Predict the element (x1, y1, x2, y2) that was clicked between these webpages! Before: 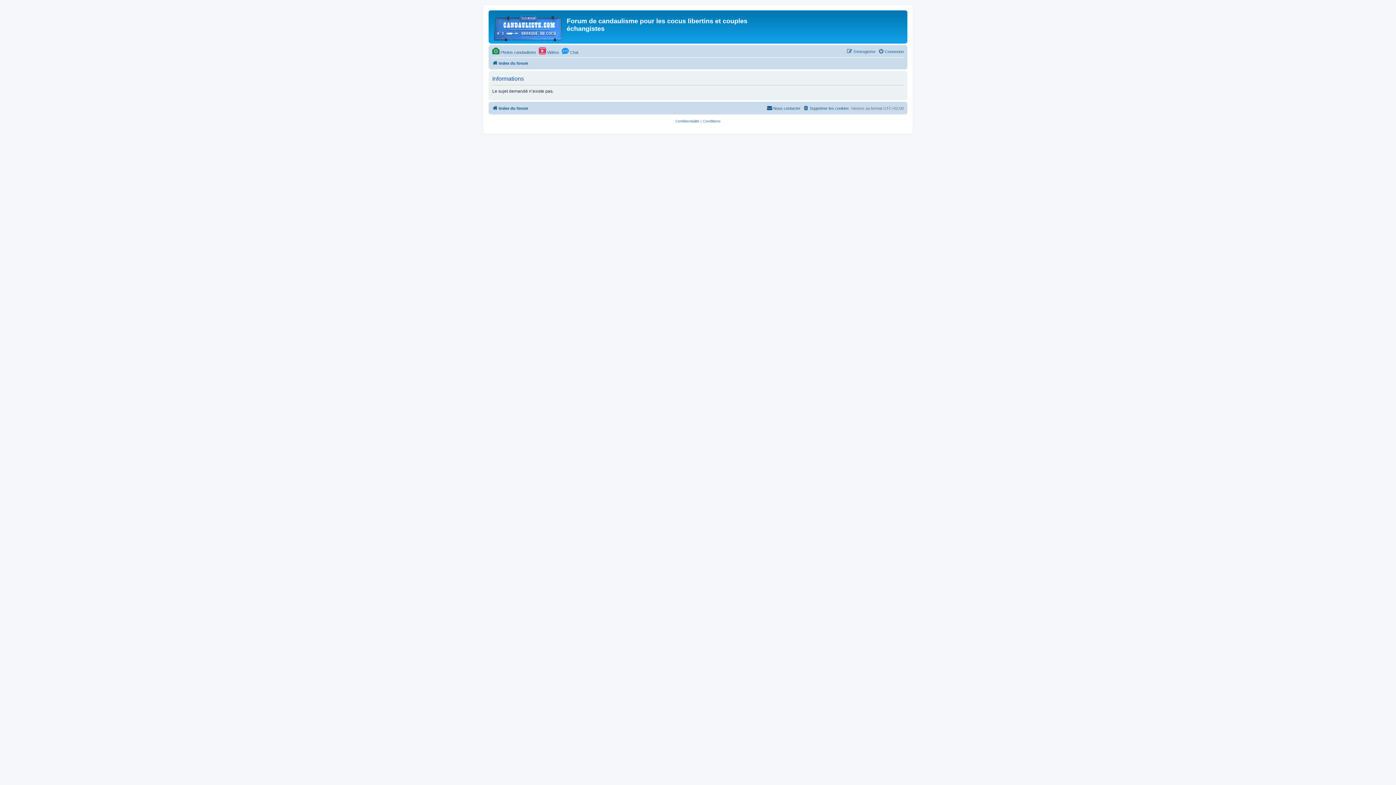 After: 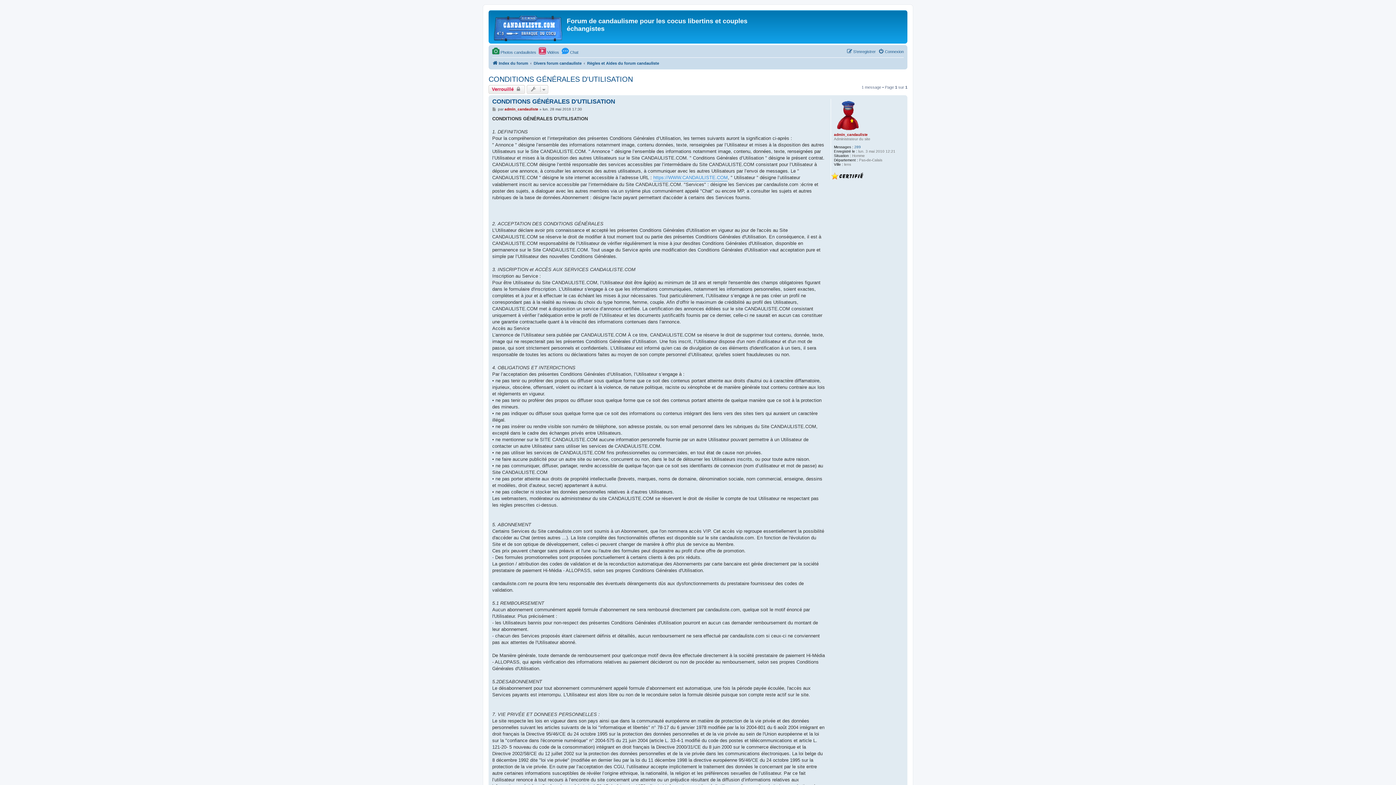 Action: label: Conditions bbox: (702, 118, 720, 124)